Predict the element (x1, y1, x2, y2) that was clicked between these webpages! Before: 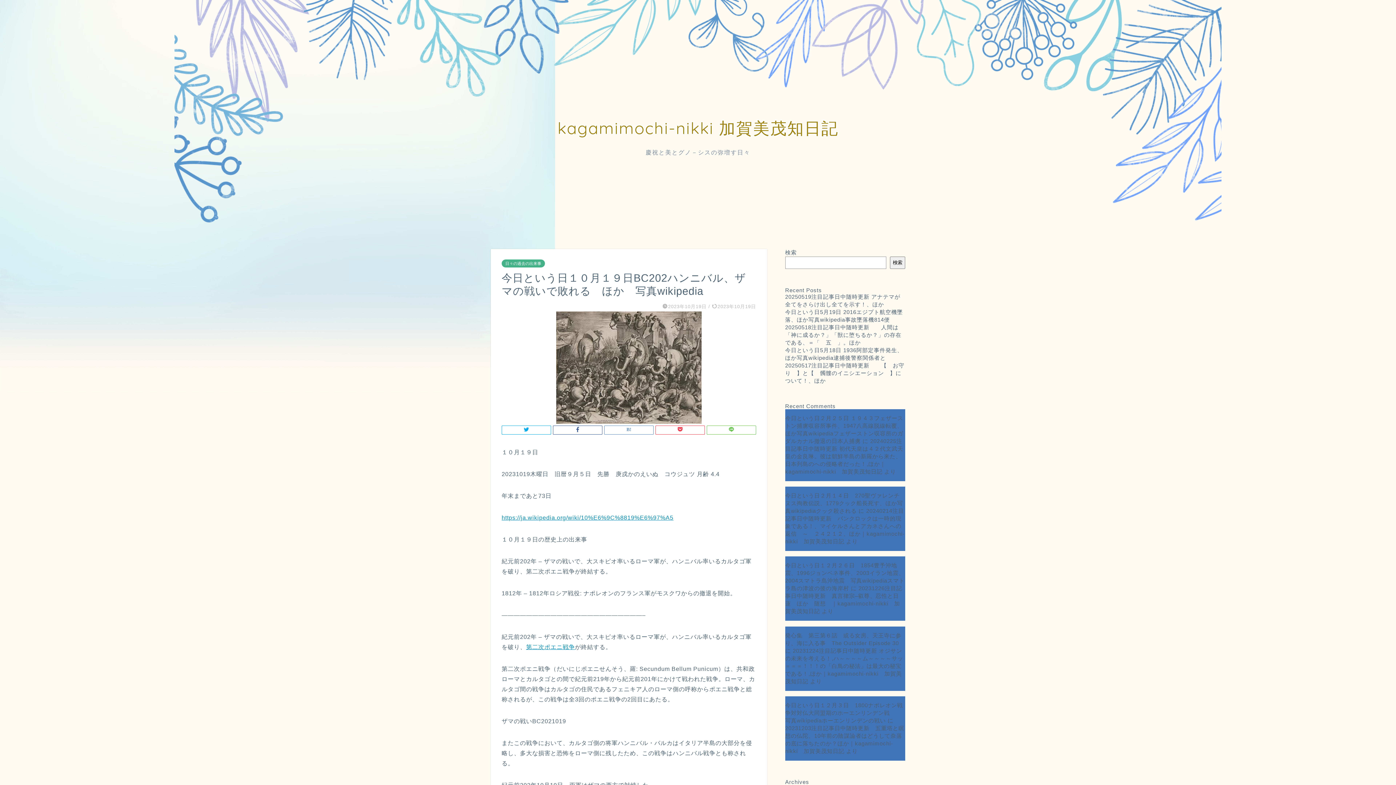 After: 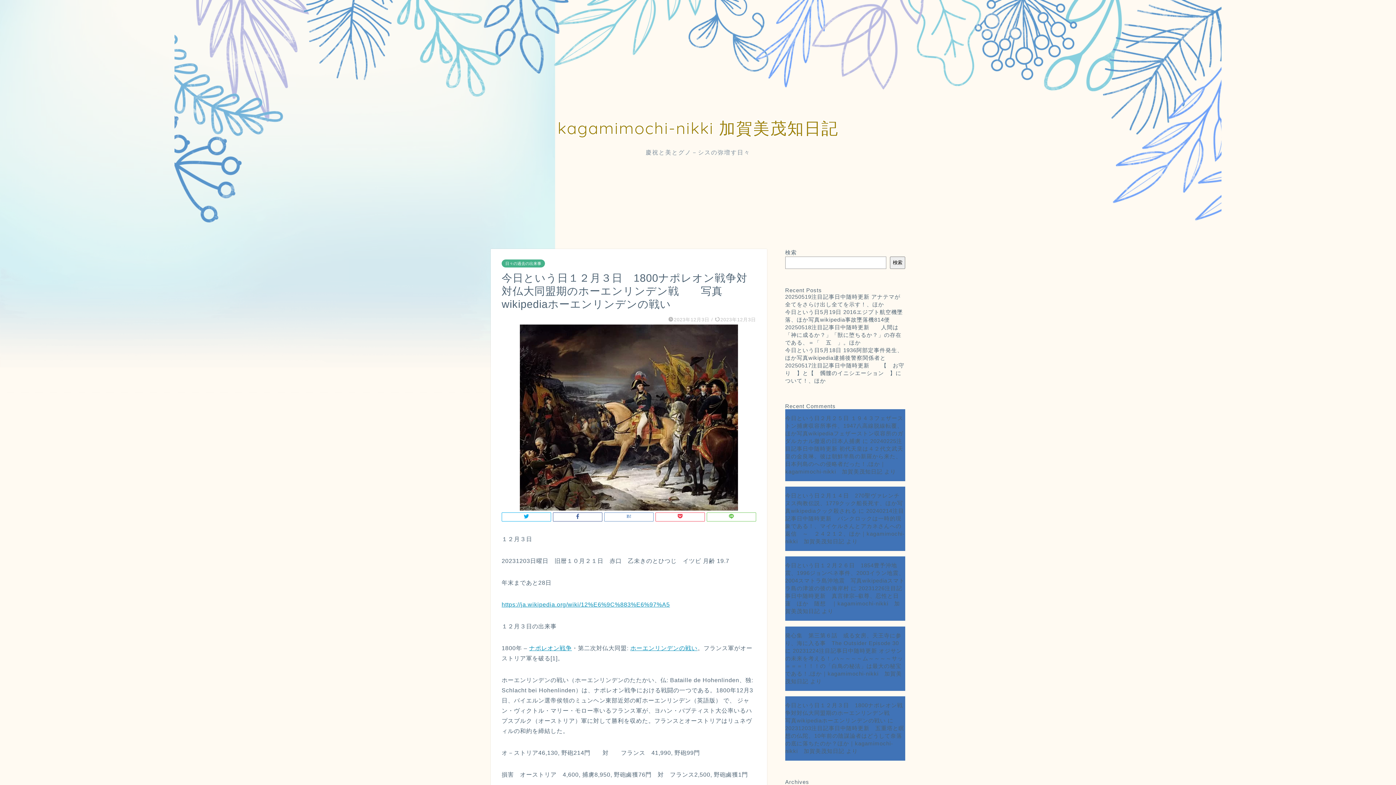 Action: label: 今日という日１２月３日　1800ナポレオン戦争対対仏大同盟期のホーエンリンデン戦　　写真wikipediaホーエンリンデンの戦い bbox: (785, 702, 903, 723)